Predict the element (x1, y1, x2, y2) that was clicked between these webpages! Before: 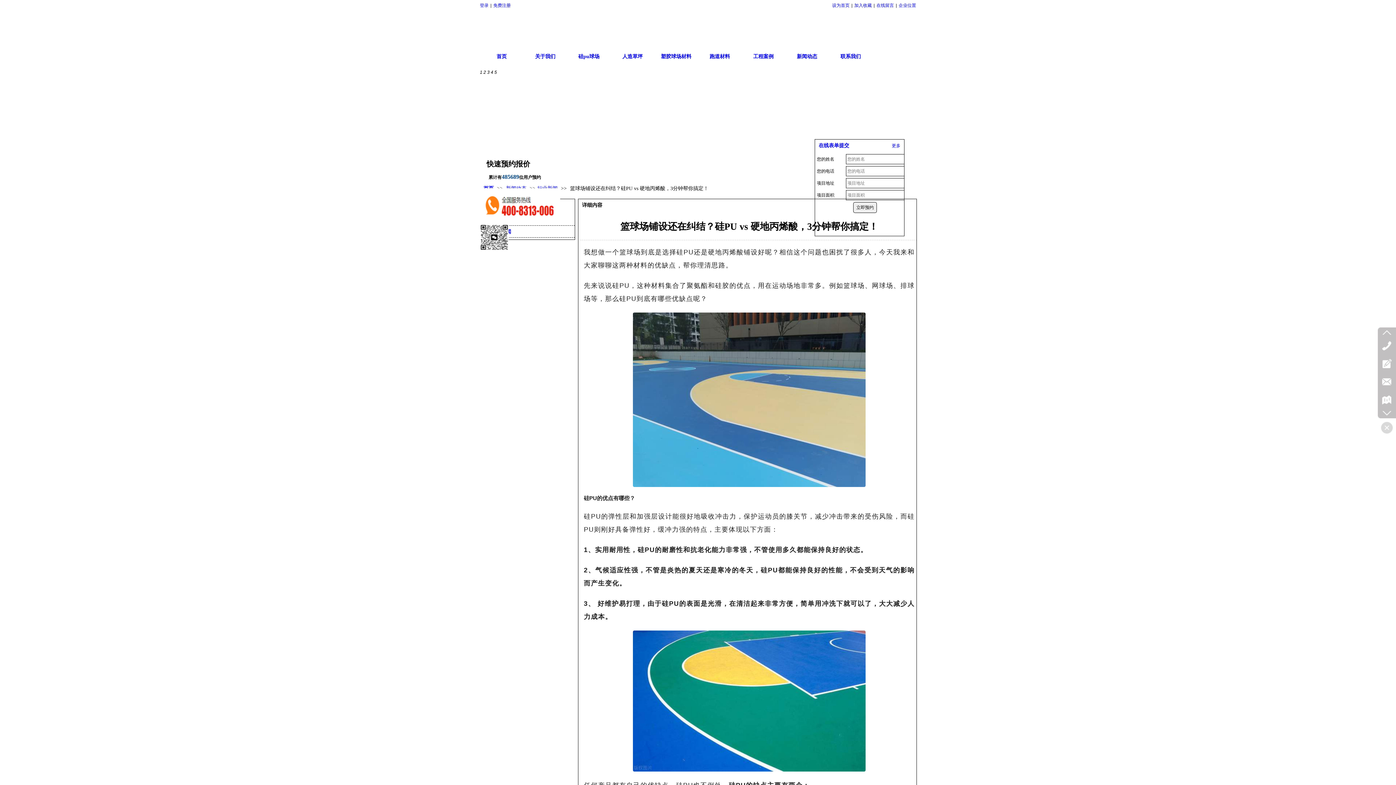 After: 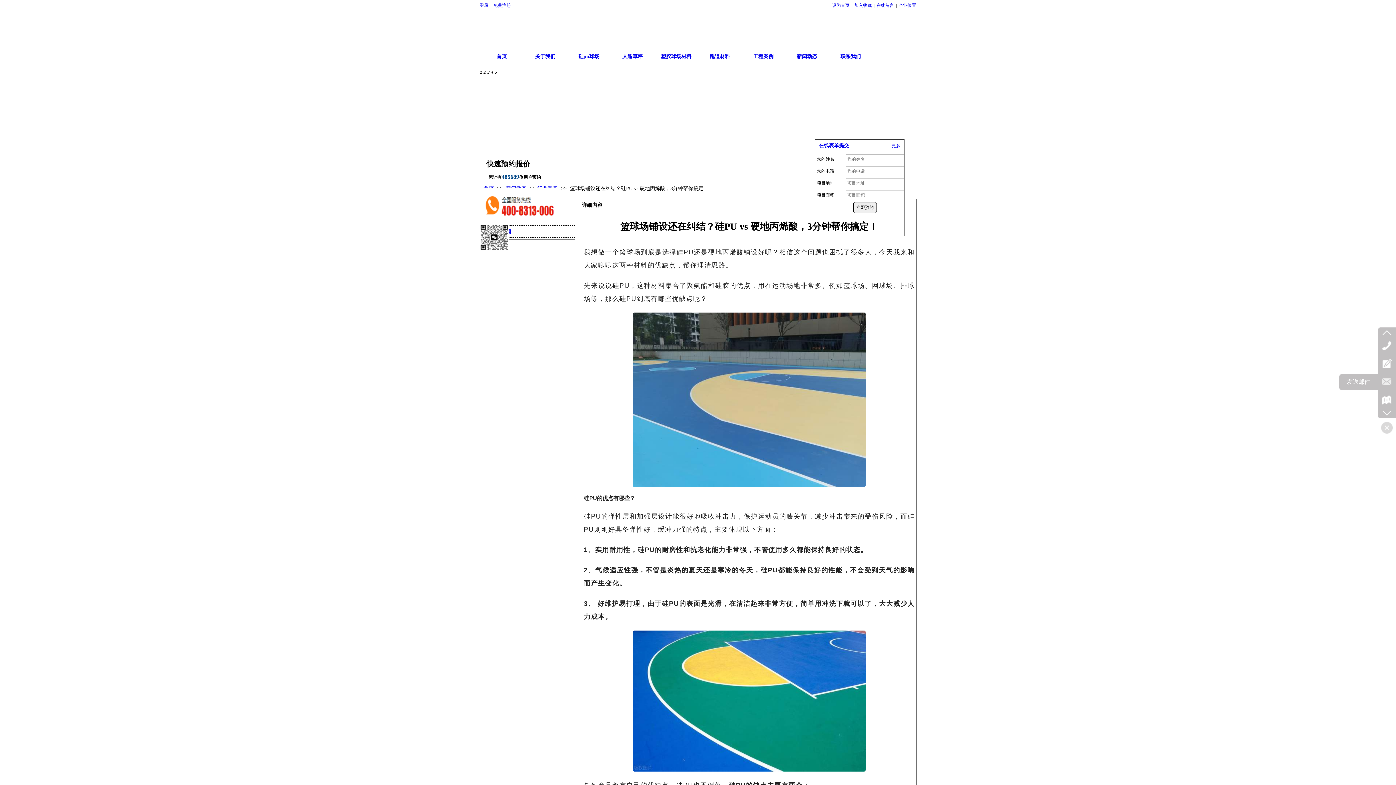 Action: bbox: (1382, 377, 1392, 386)